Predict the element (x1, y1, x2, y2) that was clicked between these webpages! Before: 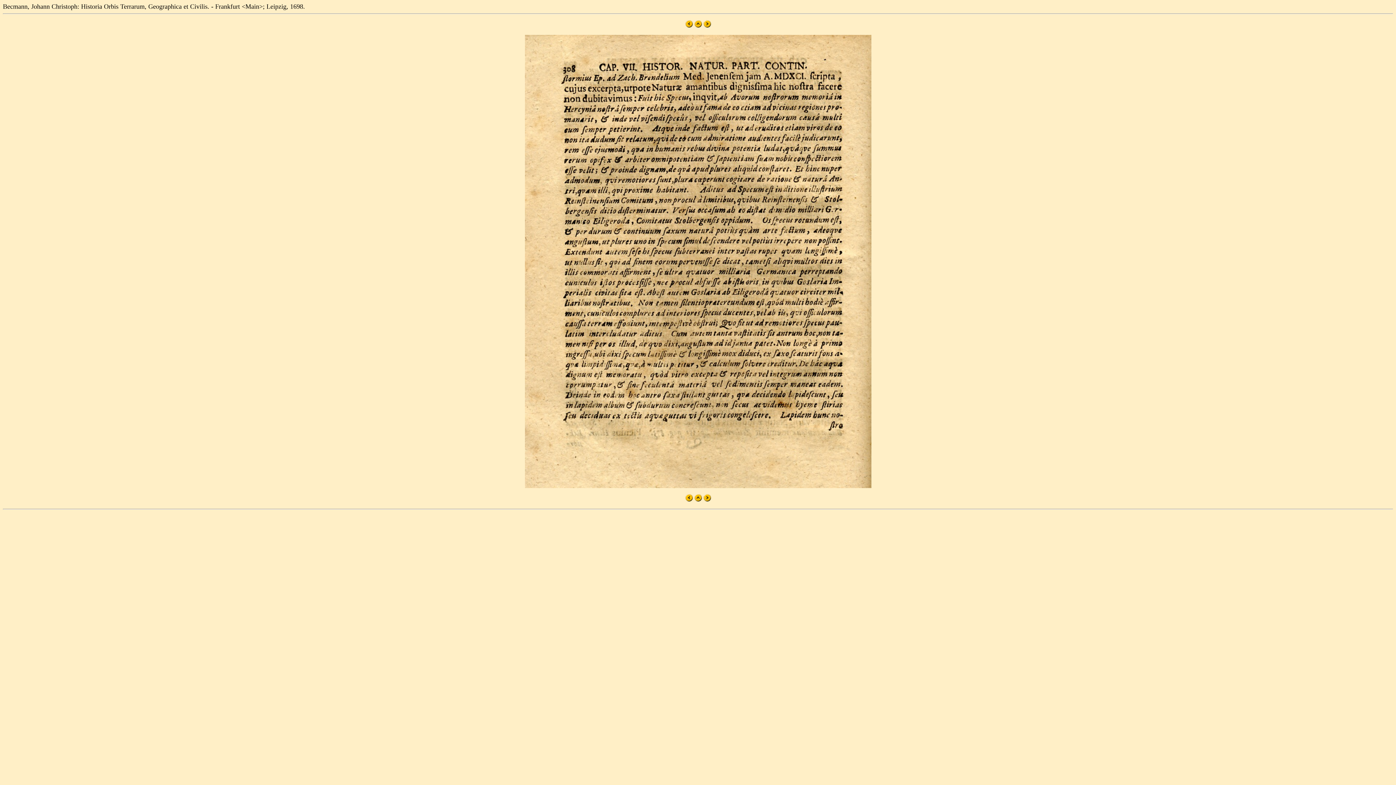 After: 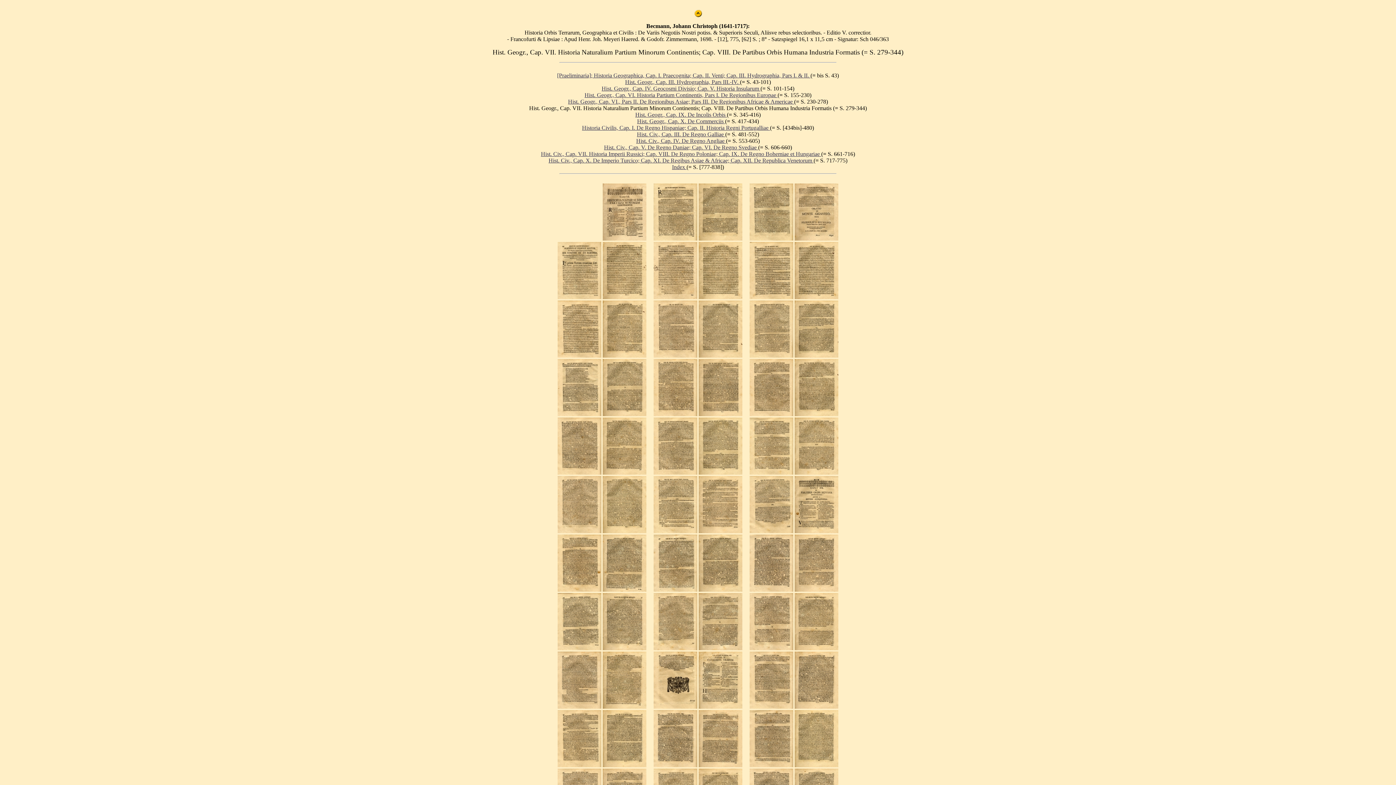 Action: bbox: (694, 22, 702, 28)